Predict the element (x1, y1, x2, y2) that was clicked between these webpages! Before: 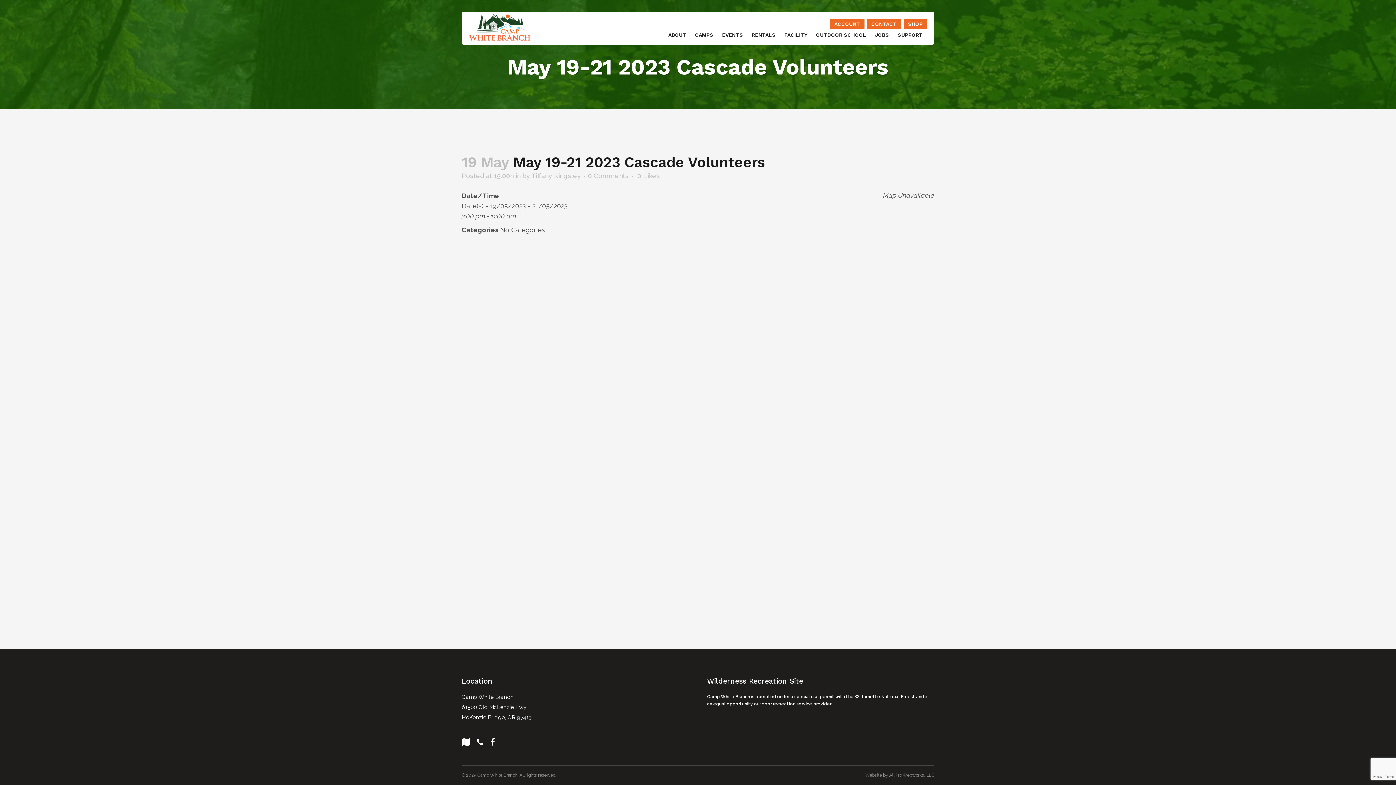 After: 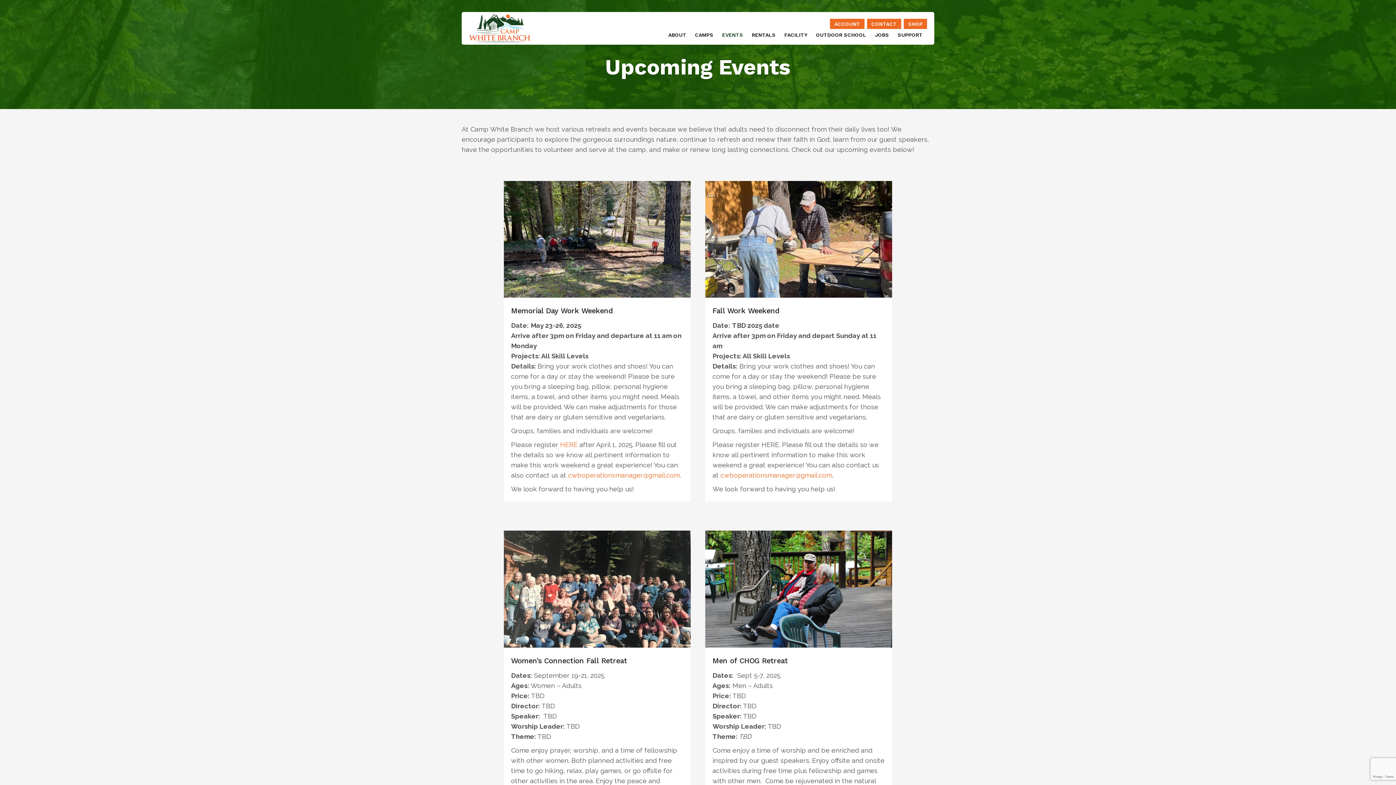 Action: label: EVENTS bbox: (717, 31, 747, 37)